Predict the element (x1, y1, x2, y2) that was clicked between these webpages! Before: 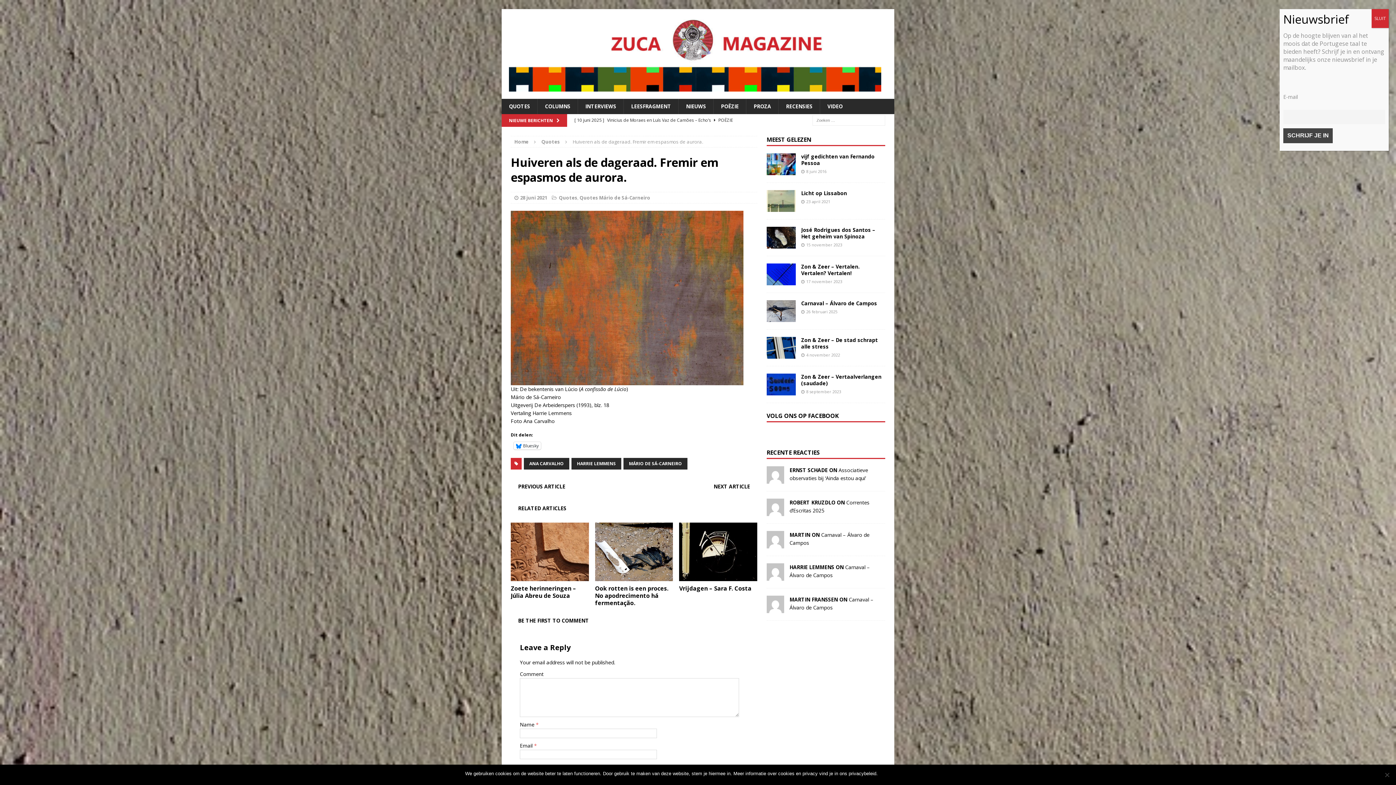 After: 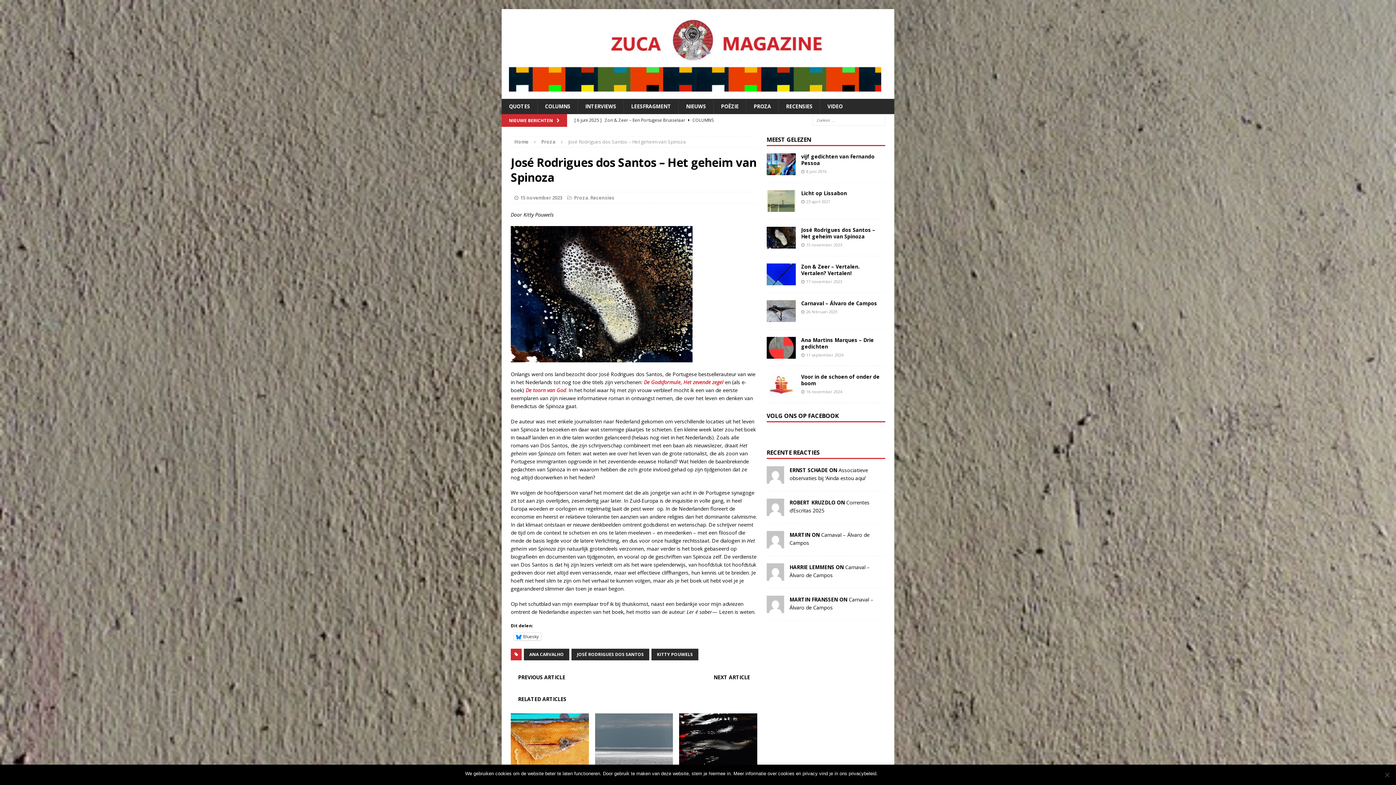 Action: label: José Rodrigues dos Santos – Het geheim van Spinoza bbox: (801, 226, 875, 240)